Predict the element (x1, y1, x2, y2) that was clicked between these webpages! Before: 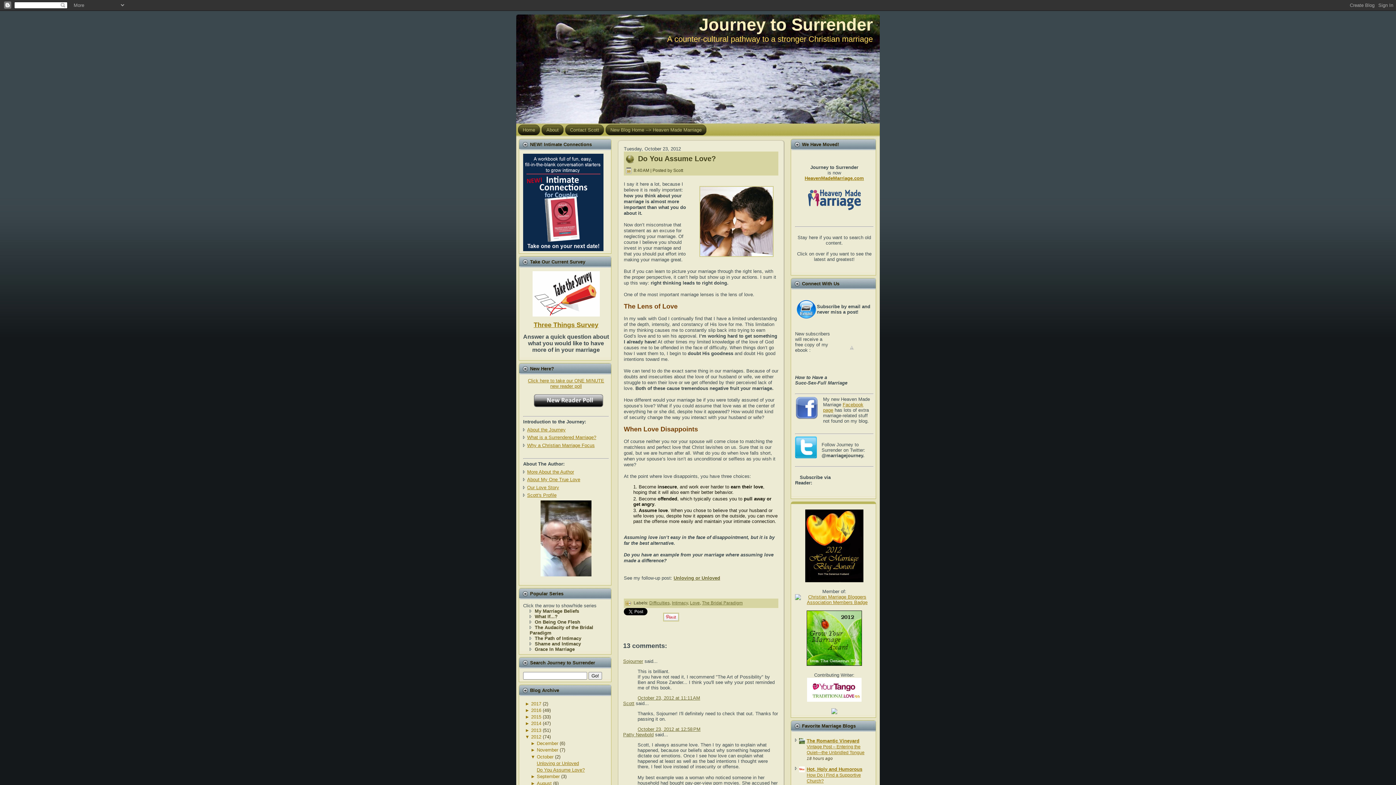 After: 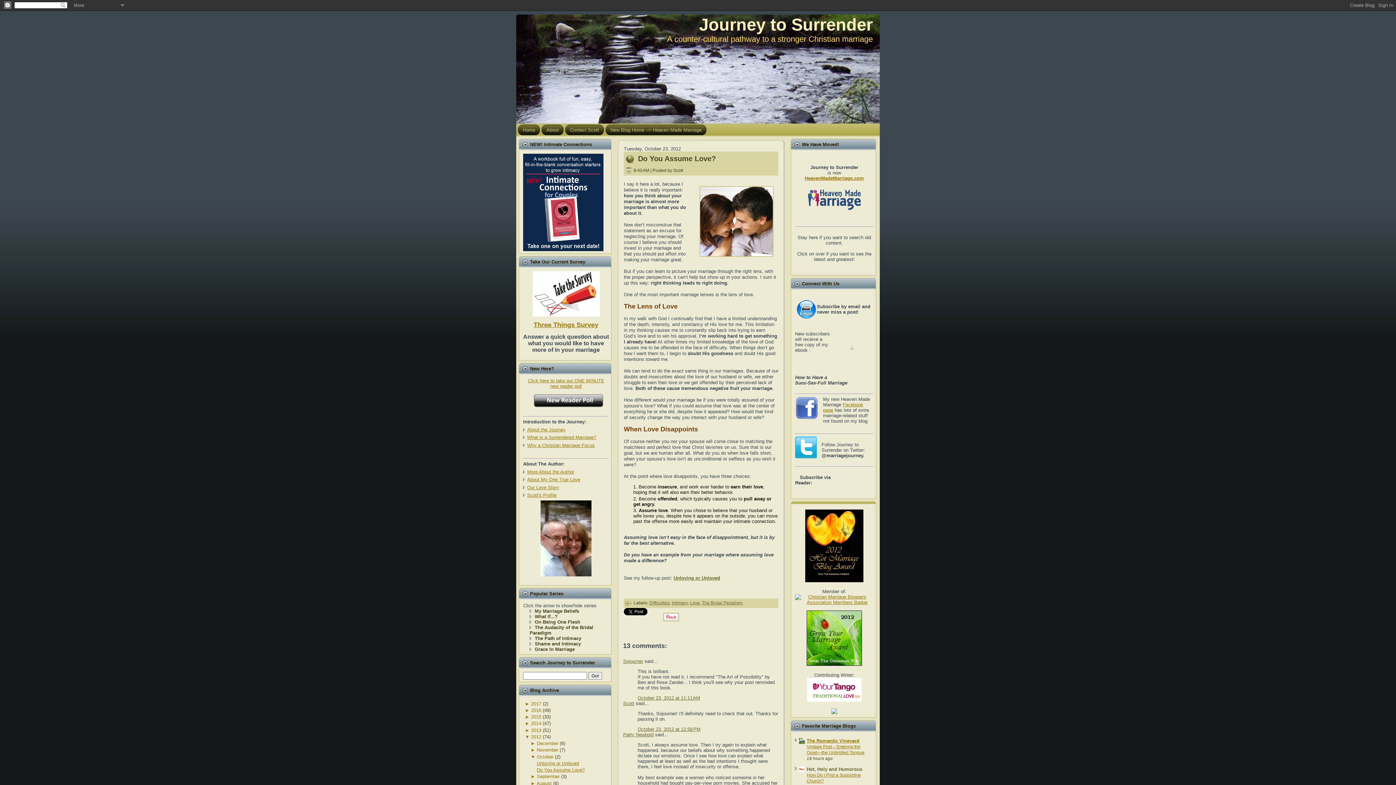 Action: label: Hot, Holy and Humorous bbox: (806, 766, 862, 772)